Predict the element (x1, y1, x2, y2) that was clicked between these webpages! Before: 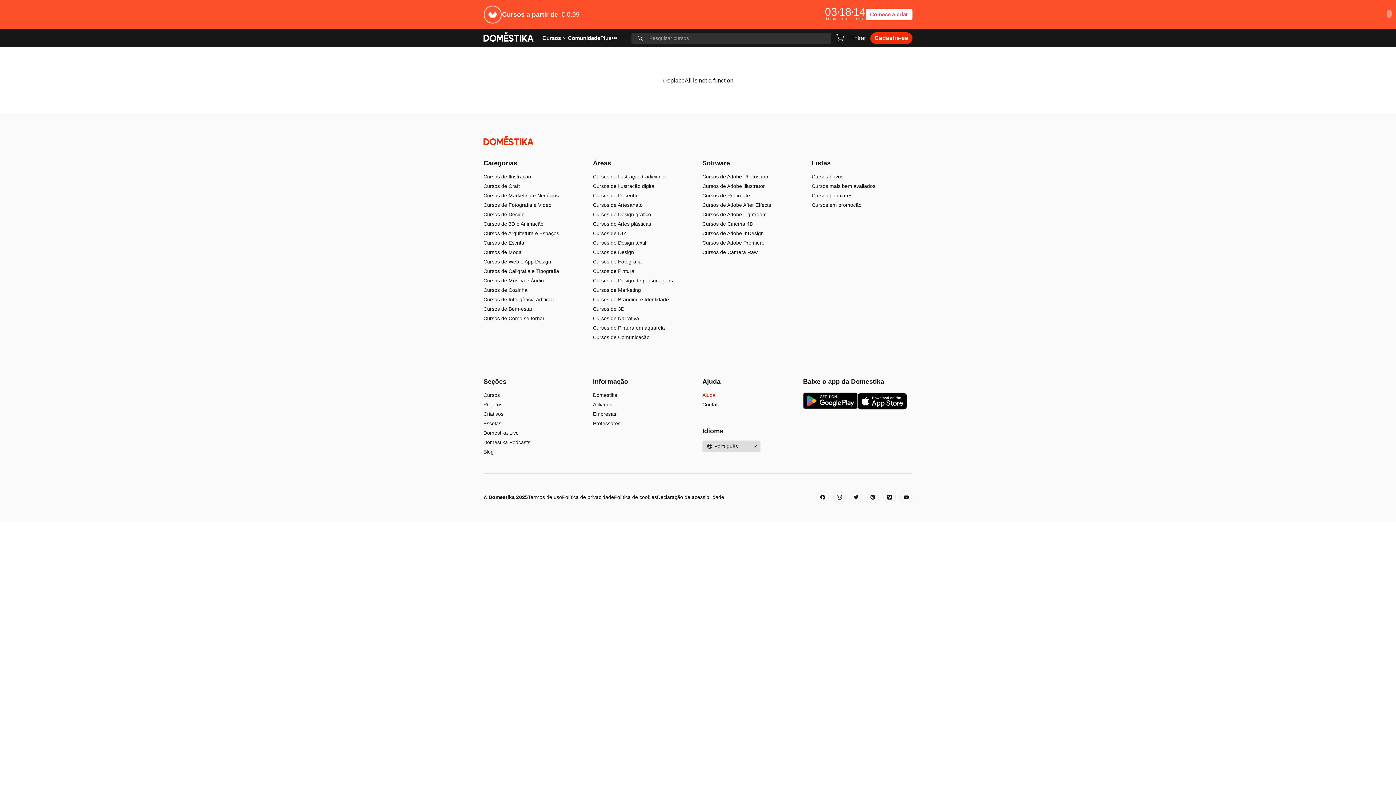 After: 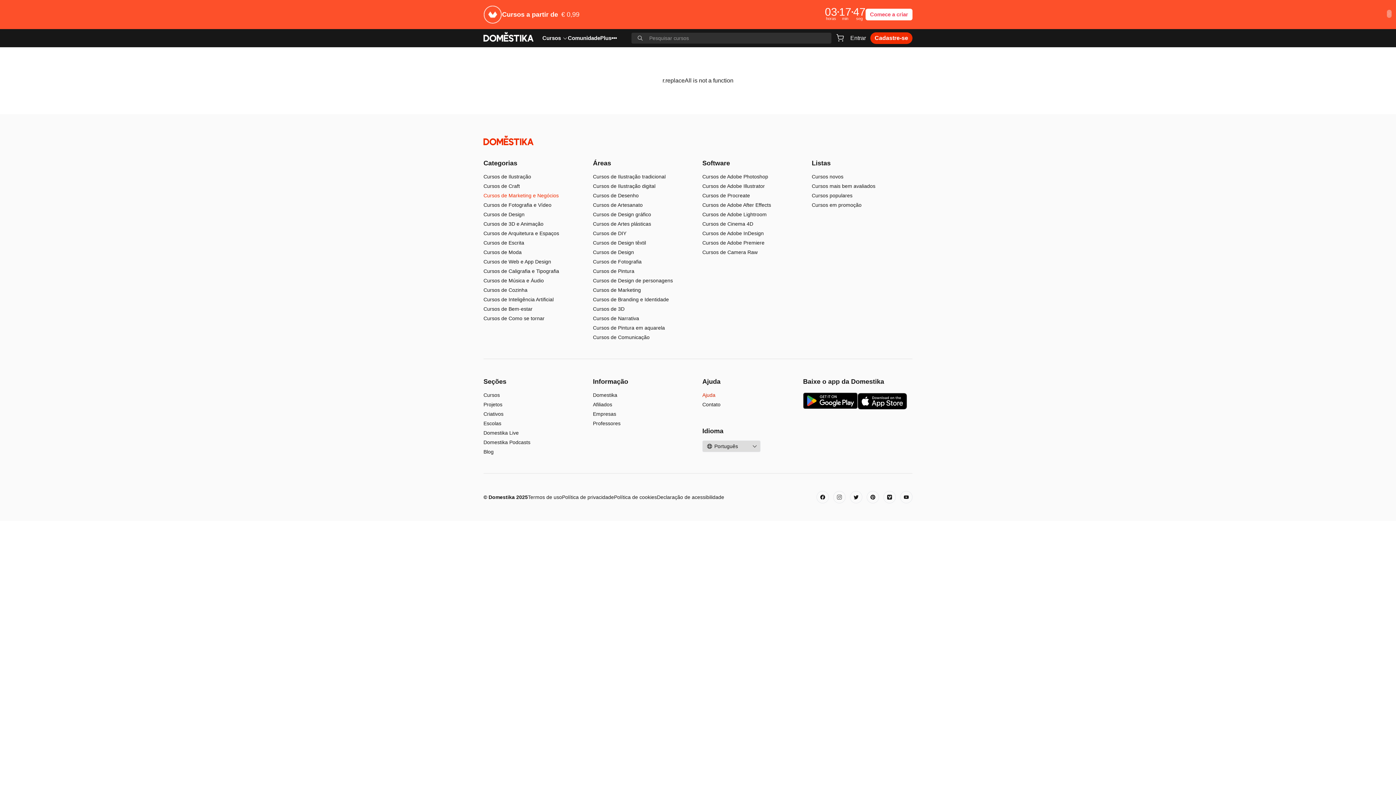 Action: bbox: (483, 192, 558, 198) label: Cursos de Marketing e Negócios